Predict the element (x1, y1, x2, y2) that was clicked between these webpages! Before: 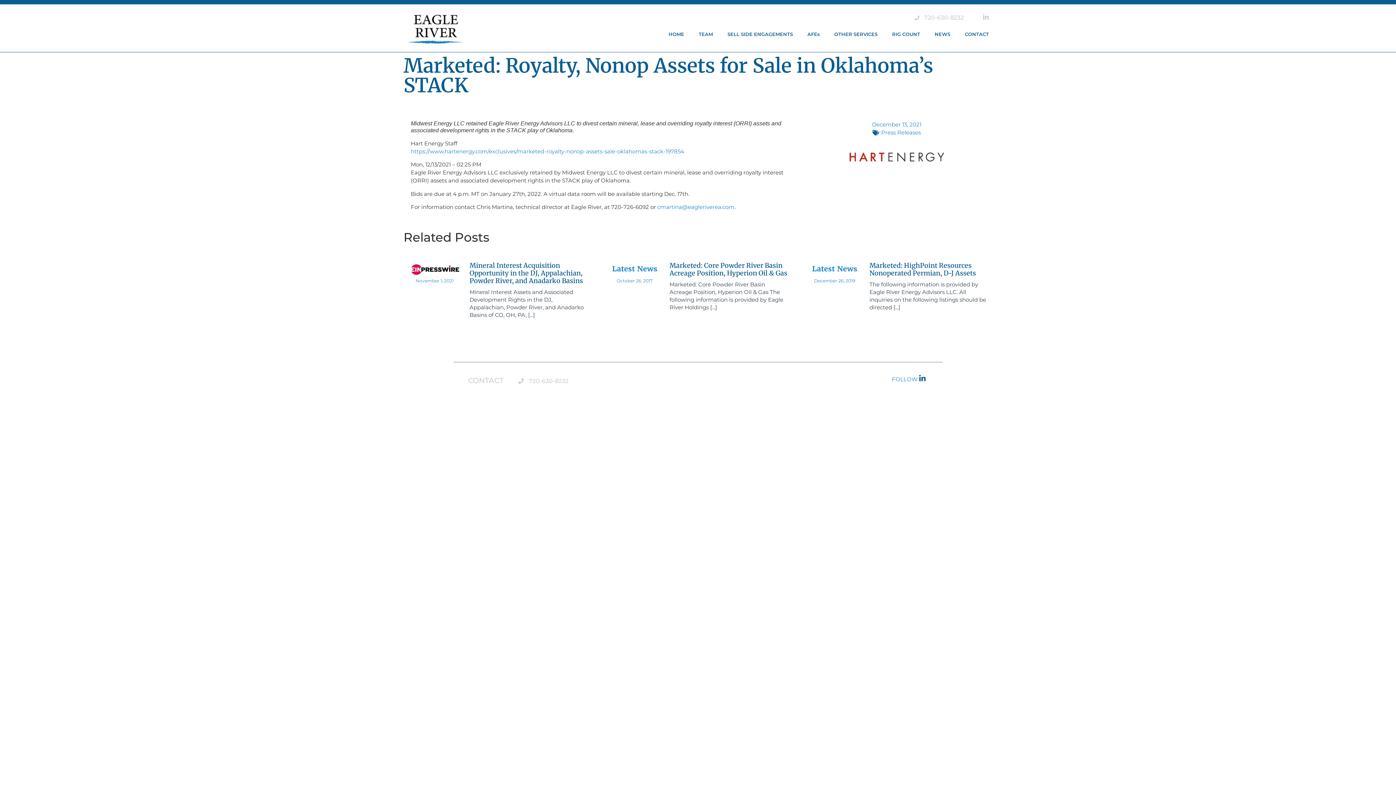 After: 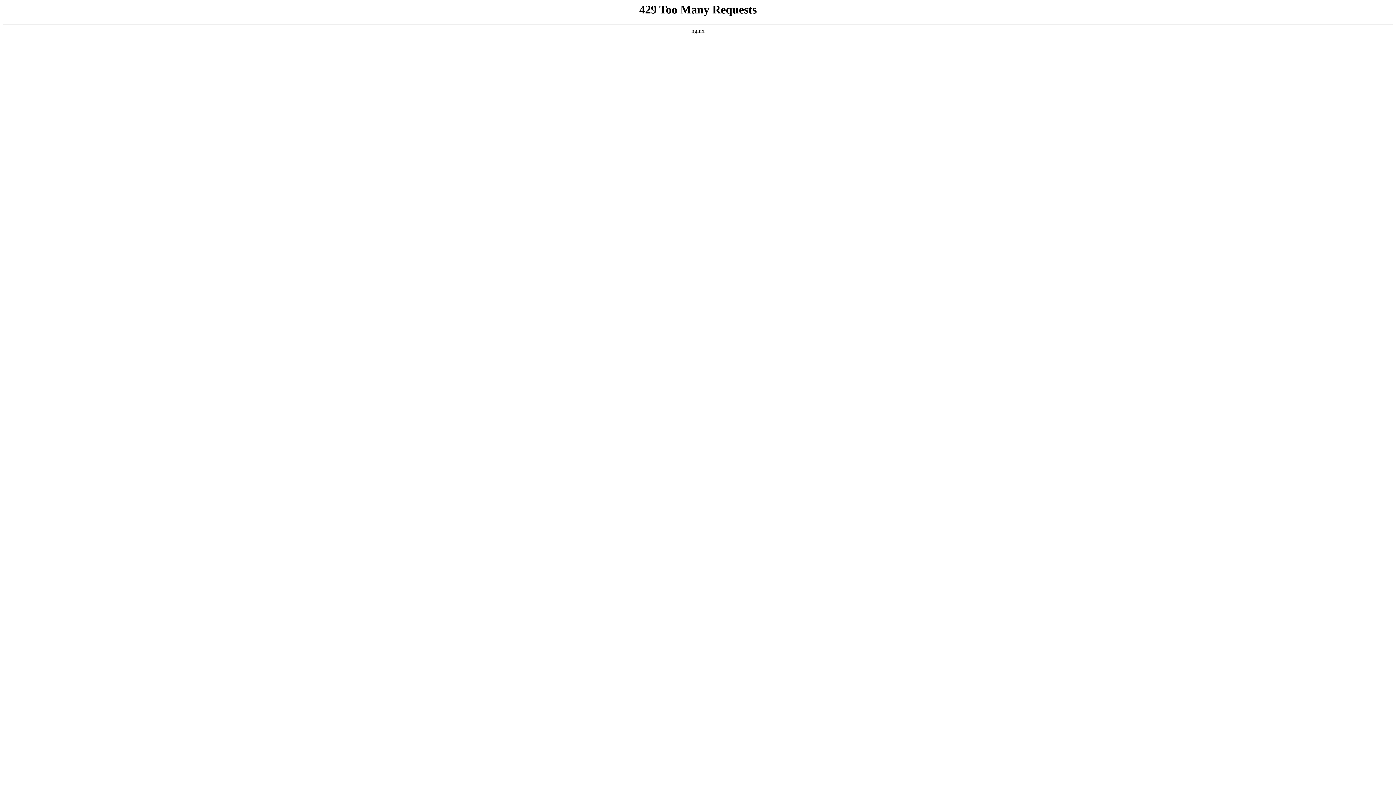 Action: bbox: (407, 261, 462, 276)